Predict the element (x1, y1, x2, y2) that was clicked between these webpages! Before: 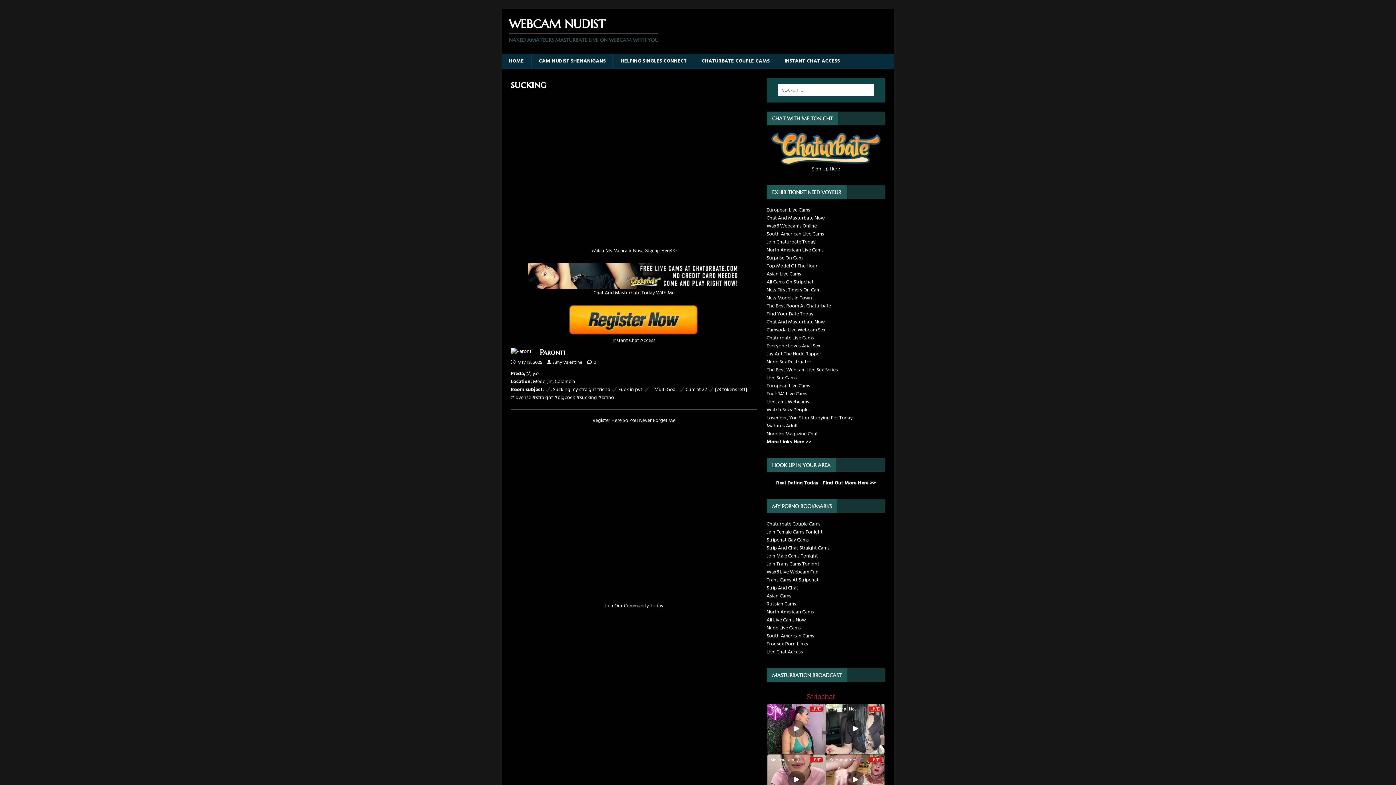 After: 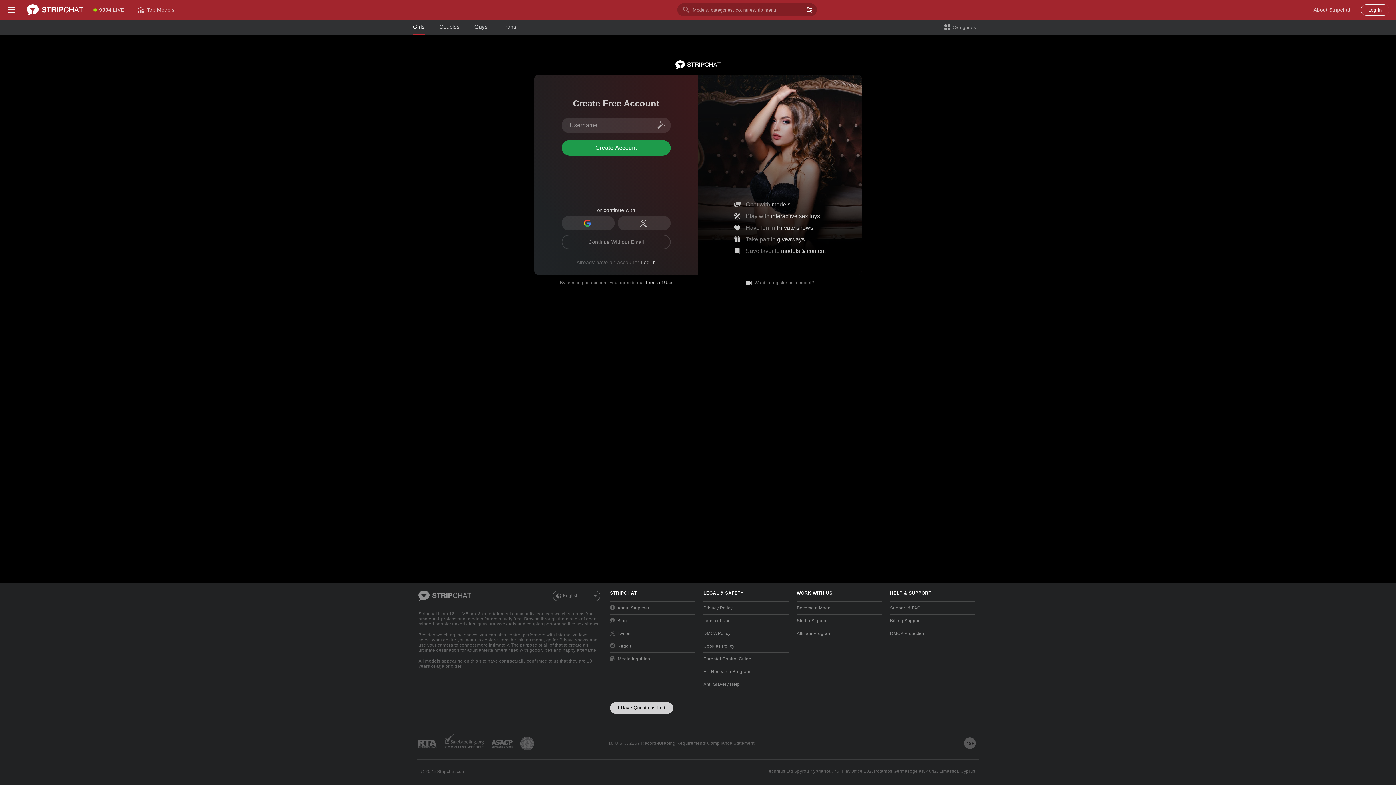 Action: bbox: (766, 584, 798, 592) label: Strip And Chat